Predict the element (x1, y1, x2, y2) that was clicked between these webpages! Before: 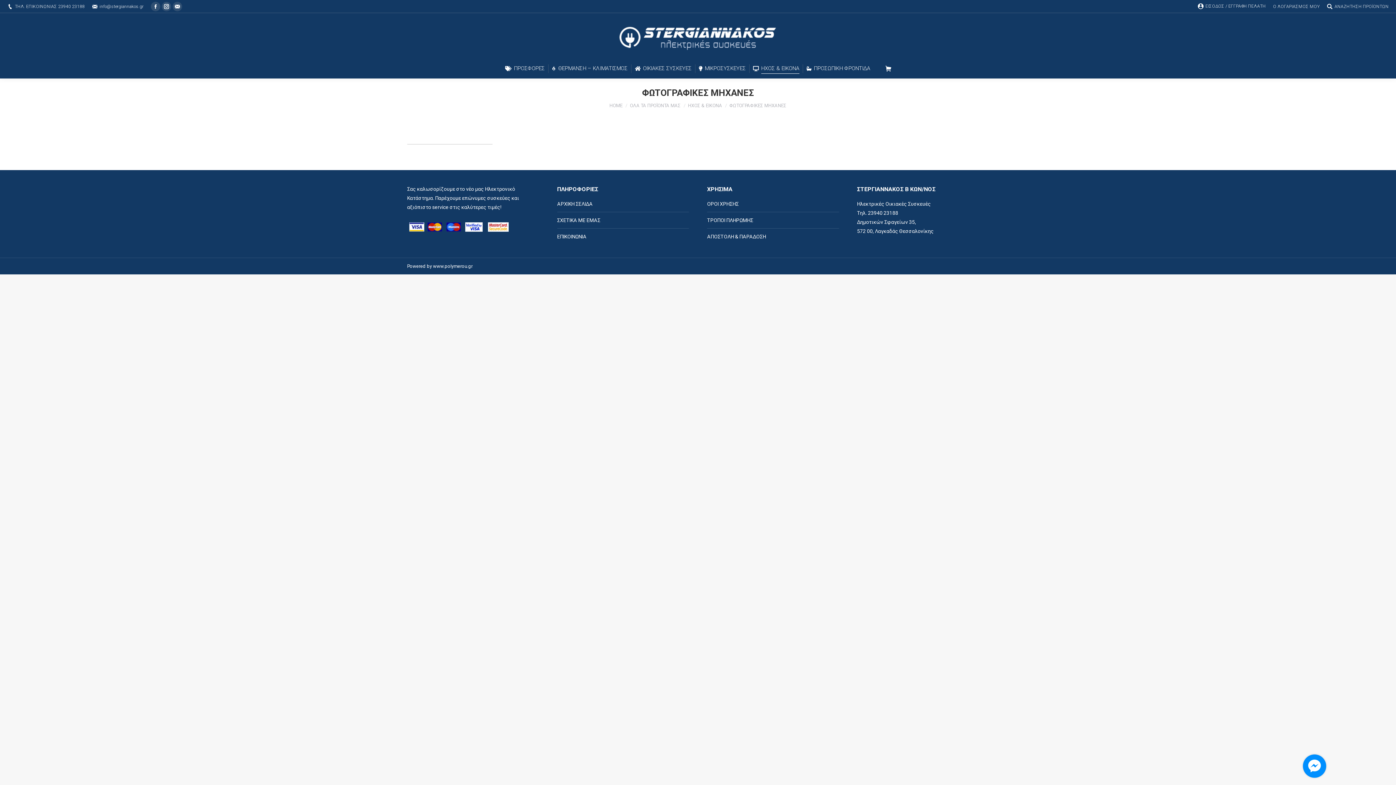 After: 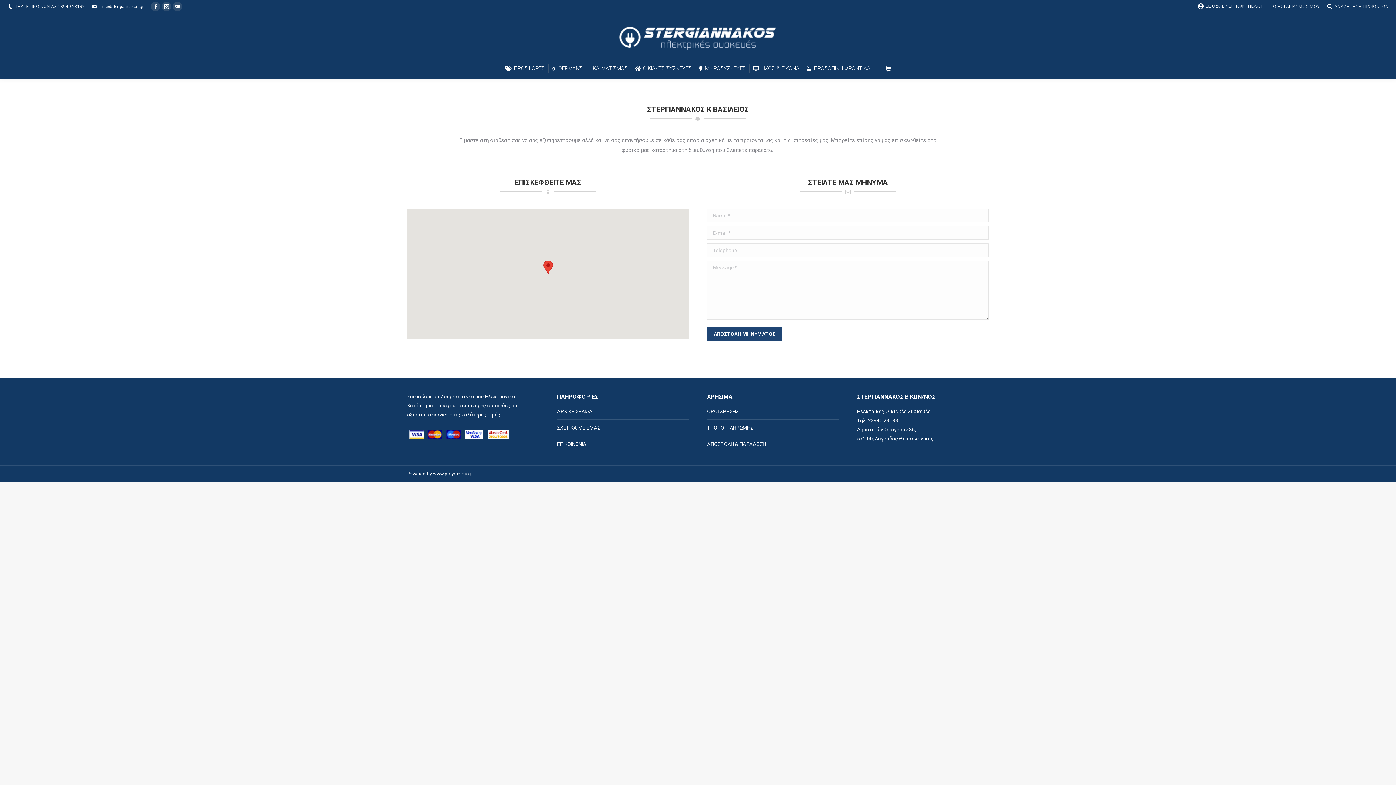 Action: label: ΣΧΕΤΙΚΑ ΜΕ ΕΜΑΣ bbox: (557, 216, 600, 225)